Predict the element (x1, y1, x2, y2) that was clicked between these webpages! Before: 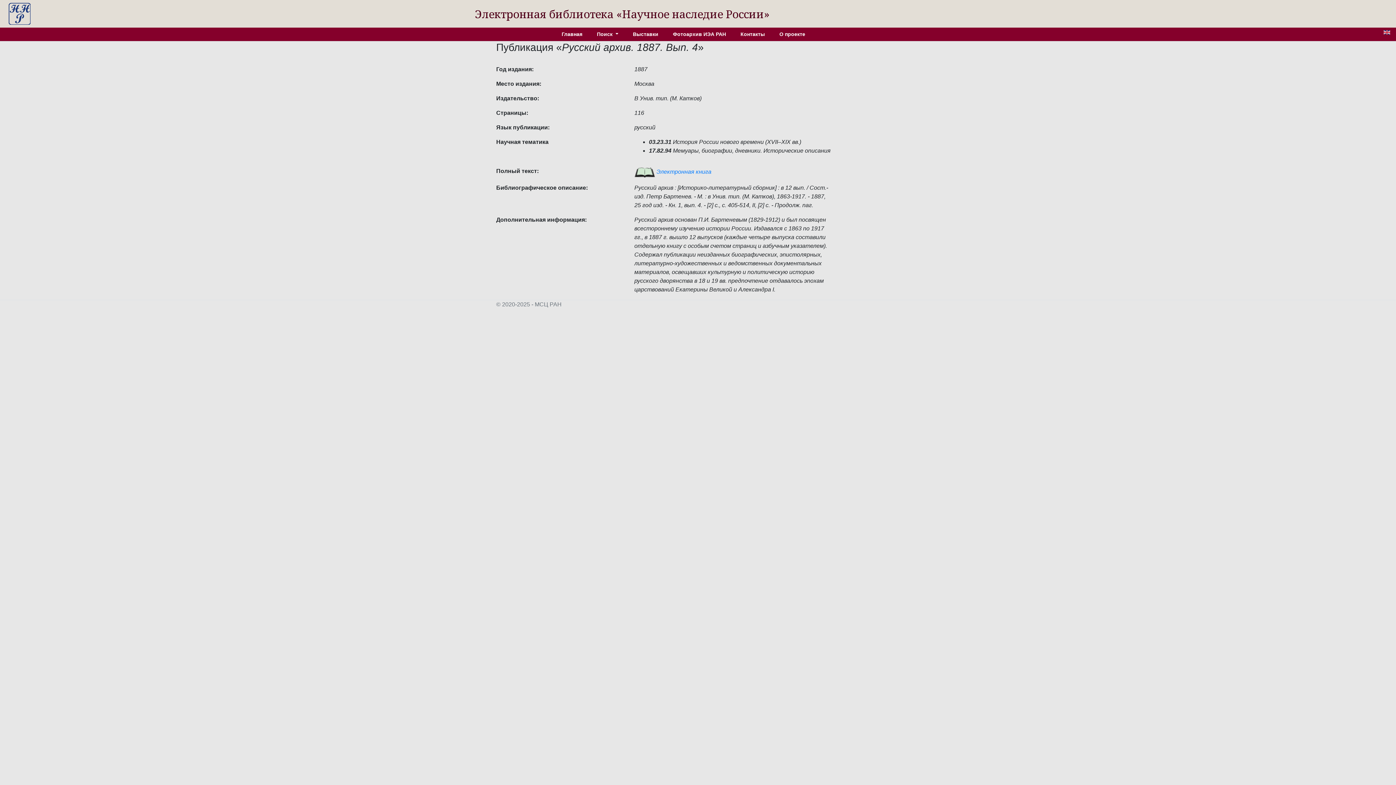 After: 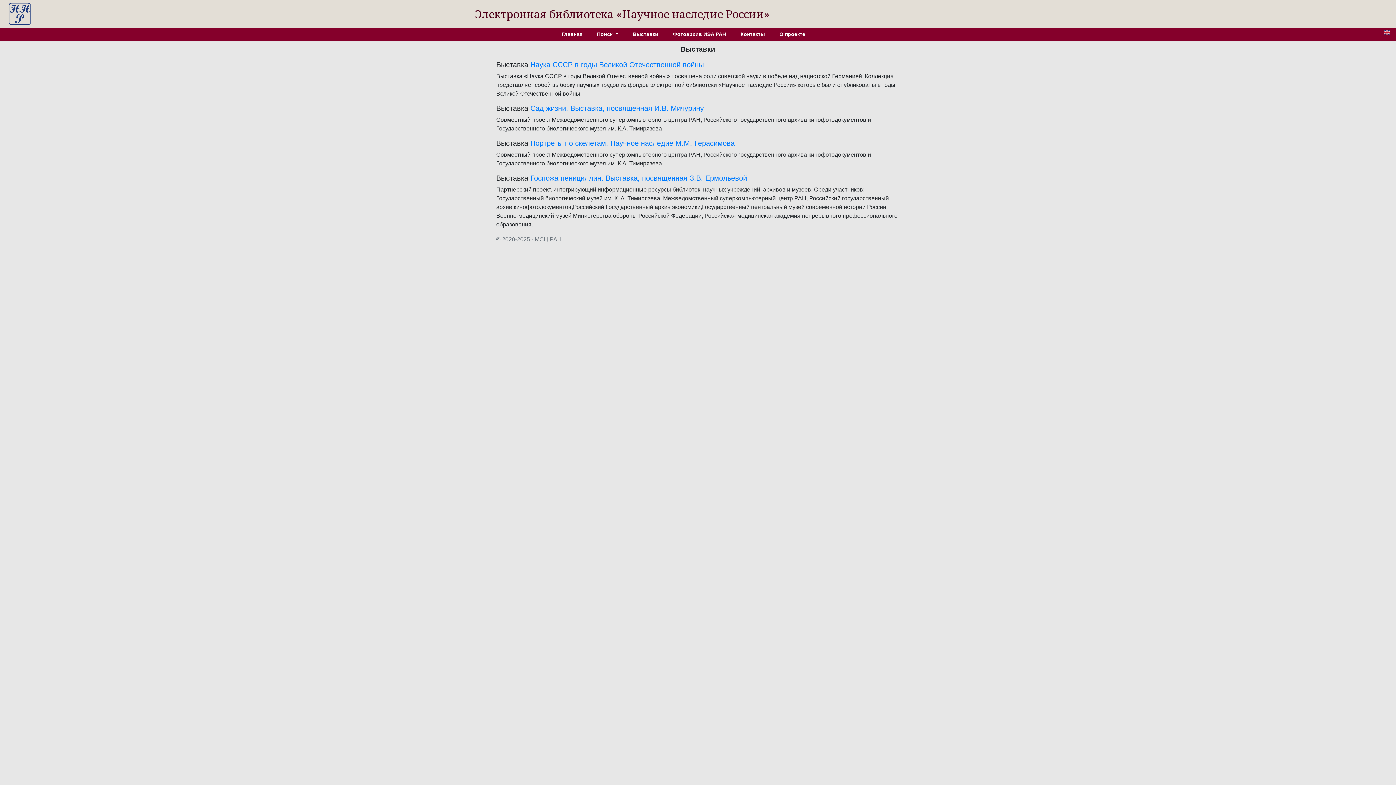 Action: label: Выставки bbox: (625, 27, 665, 41)